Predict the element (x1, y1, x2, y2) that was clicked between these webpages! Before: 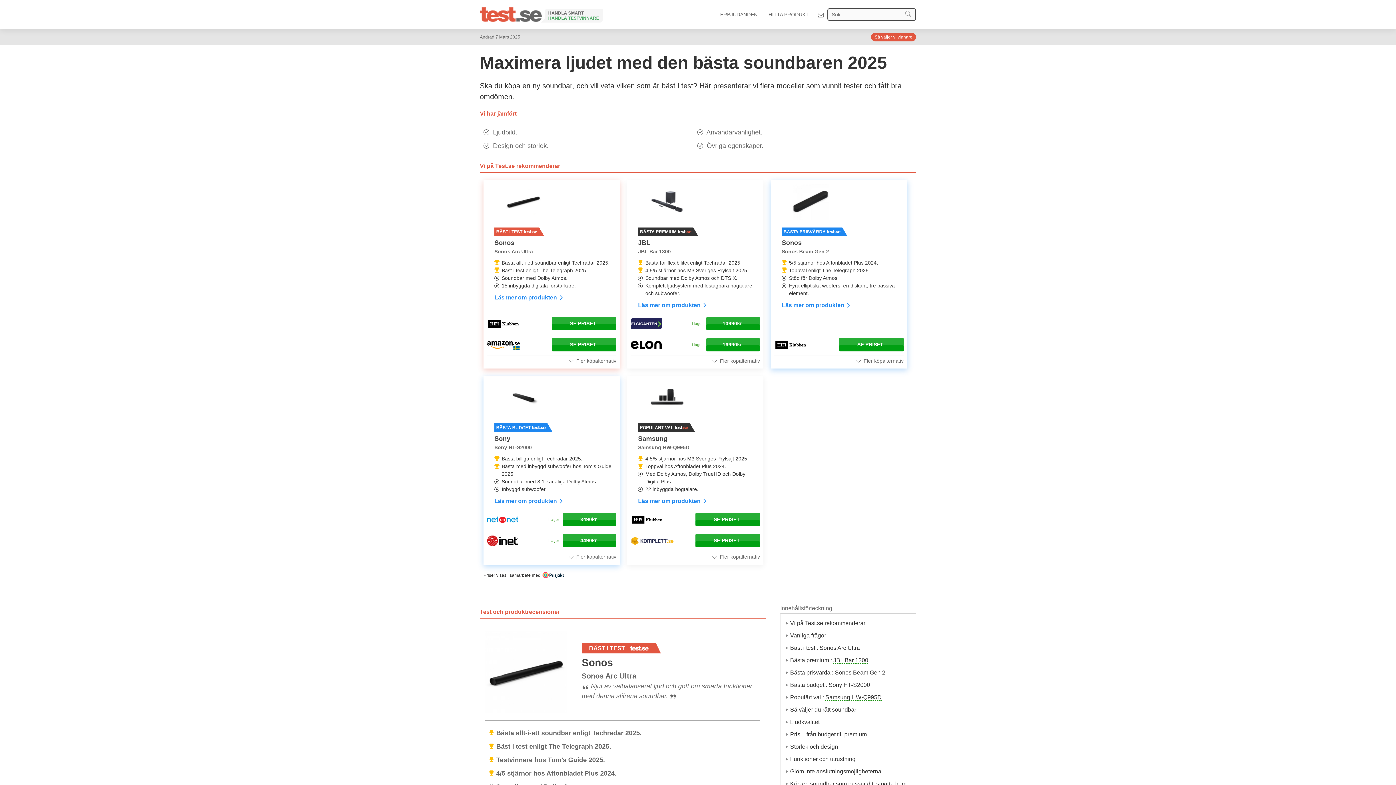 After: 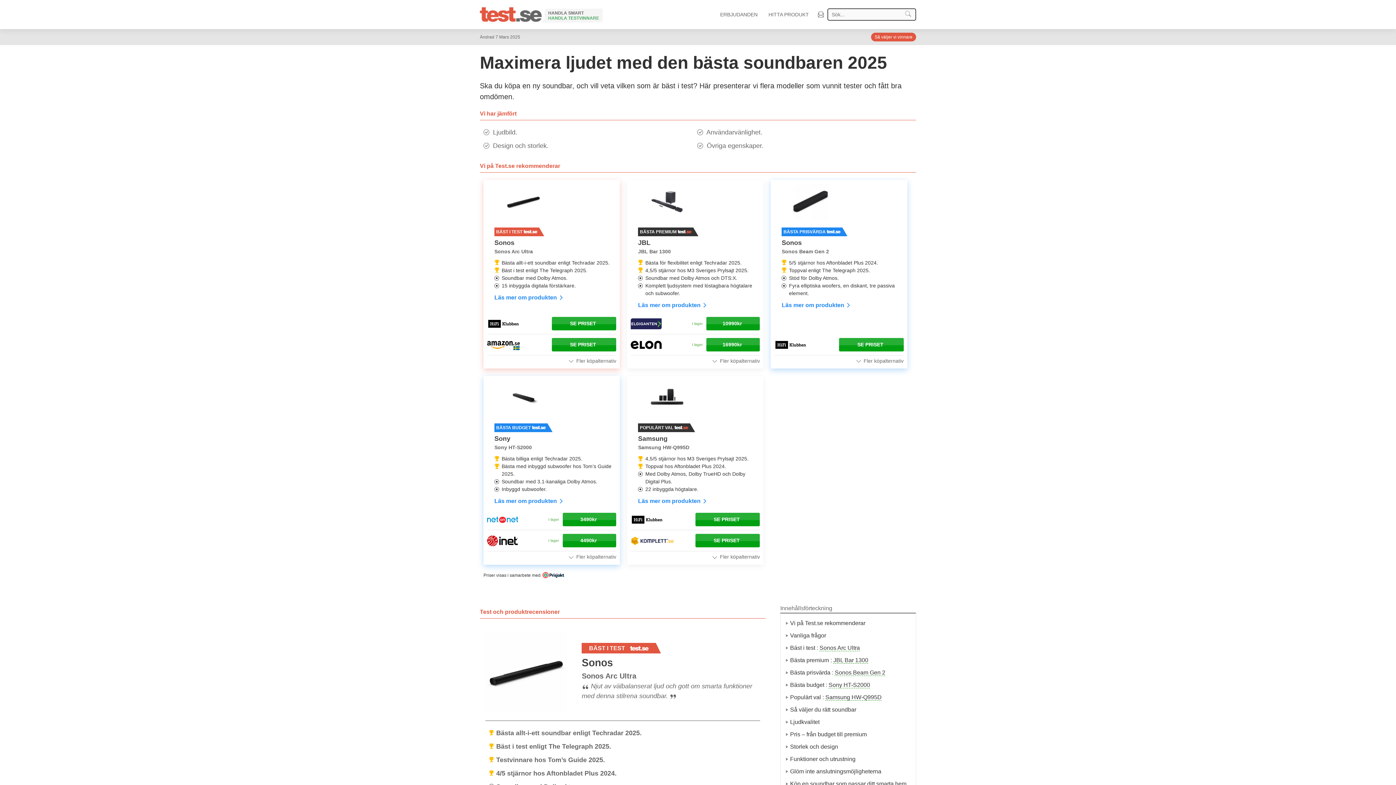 Action: label: HITTA PRODUKT bbox: (763, 0, 814, 29)